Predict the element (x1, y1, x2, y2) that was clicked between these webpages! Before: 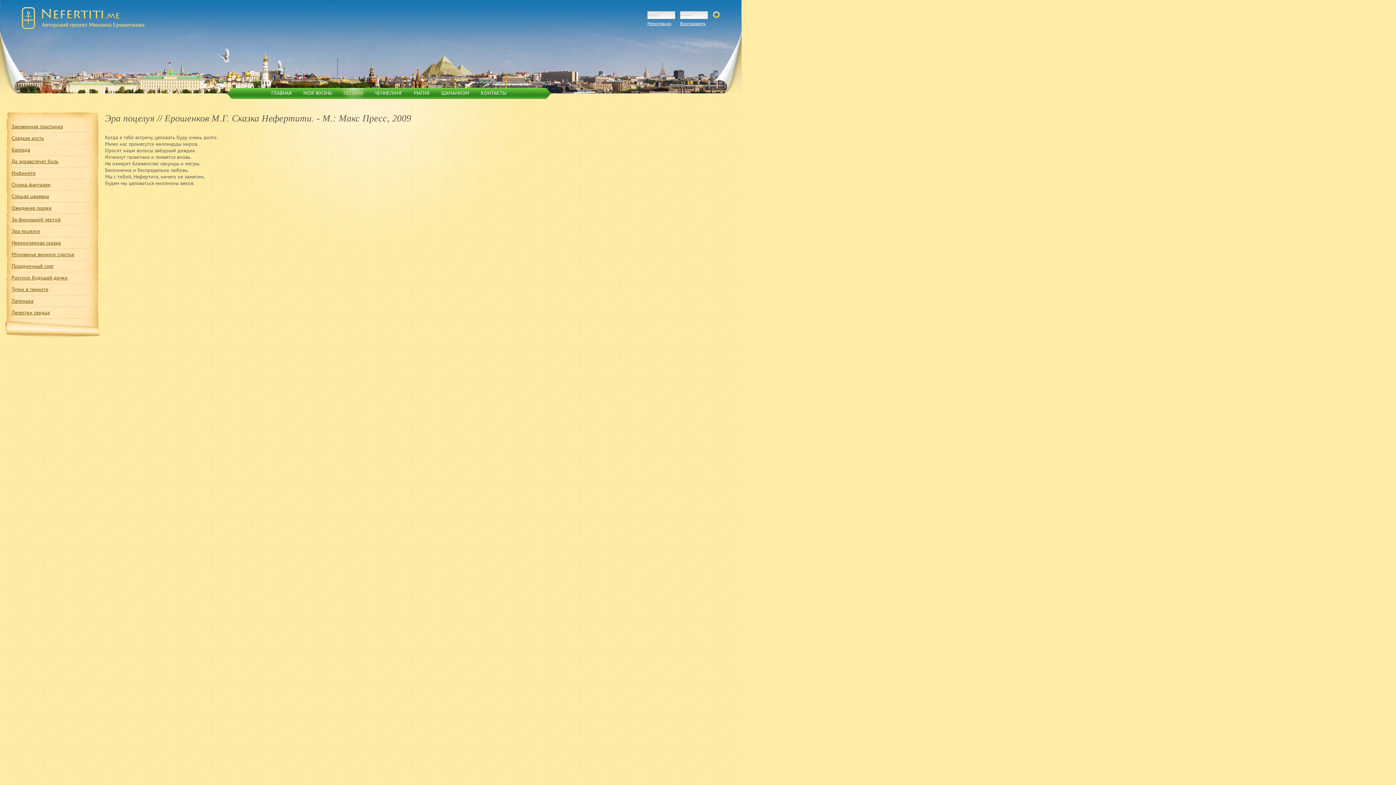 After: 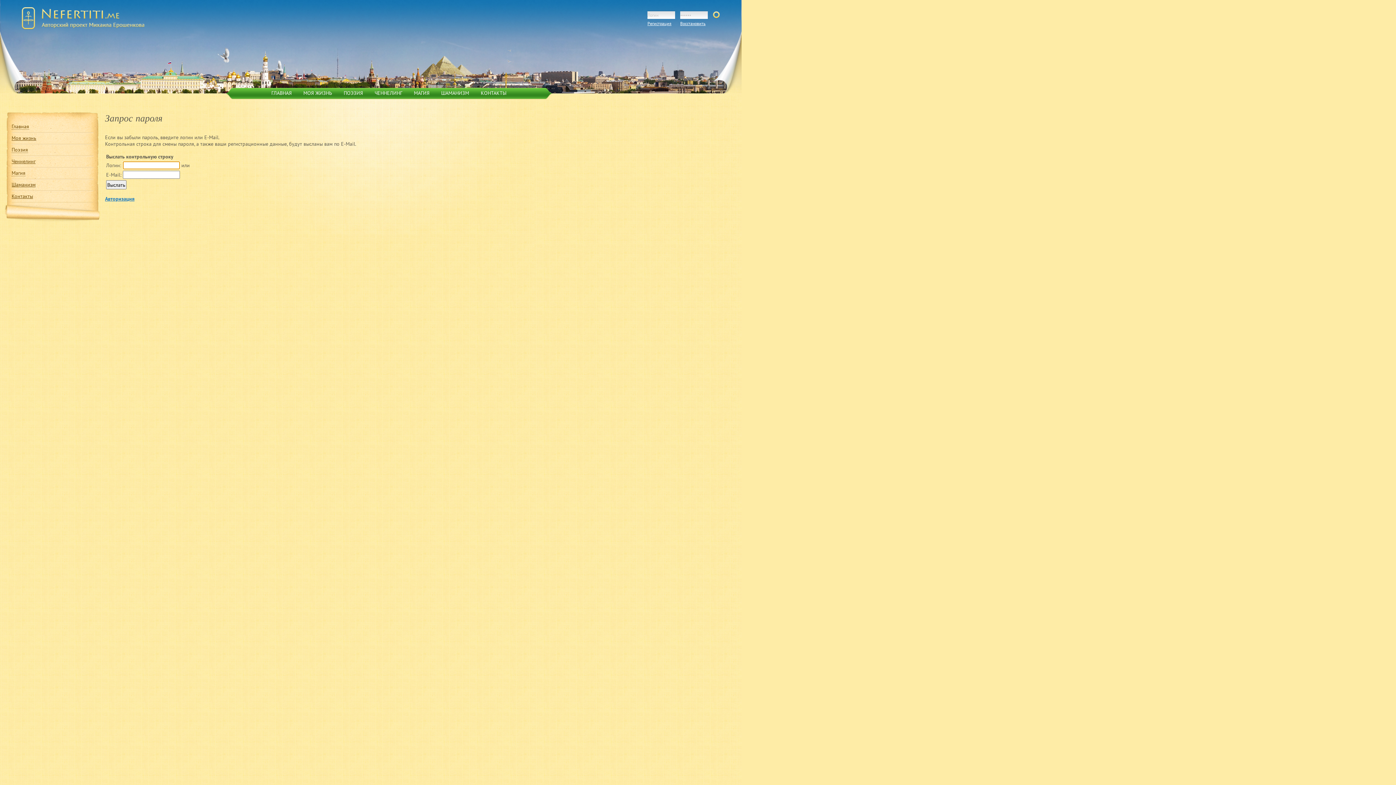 Action: bbox: (680, 20, 705, 26) label: Восстановить